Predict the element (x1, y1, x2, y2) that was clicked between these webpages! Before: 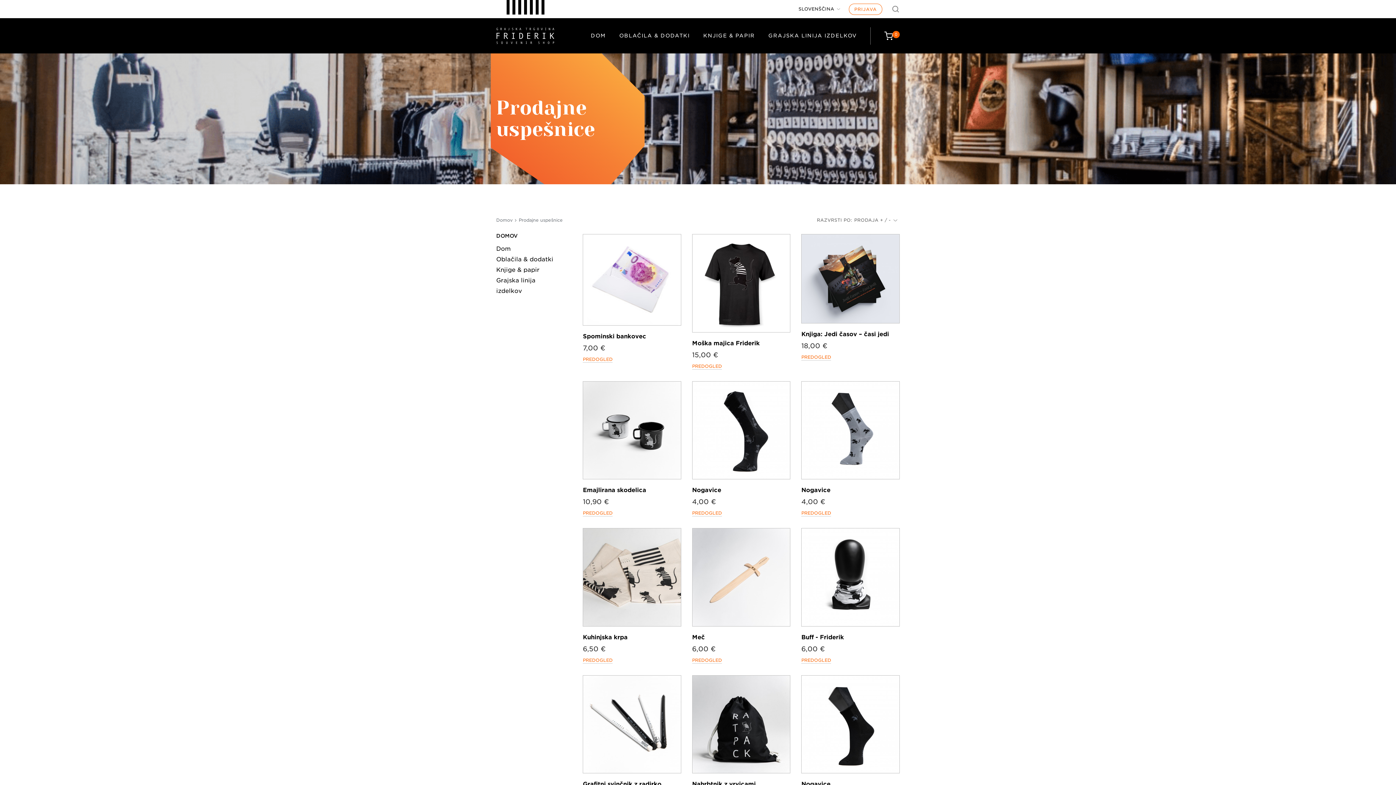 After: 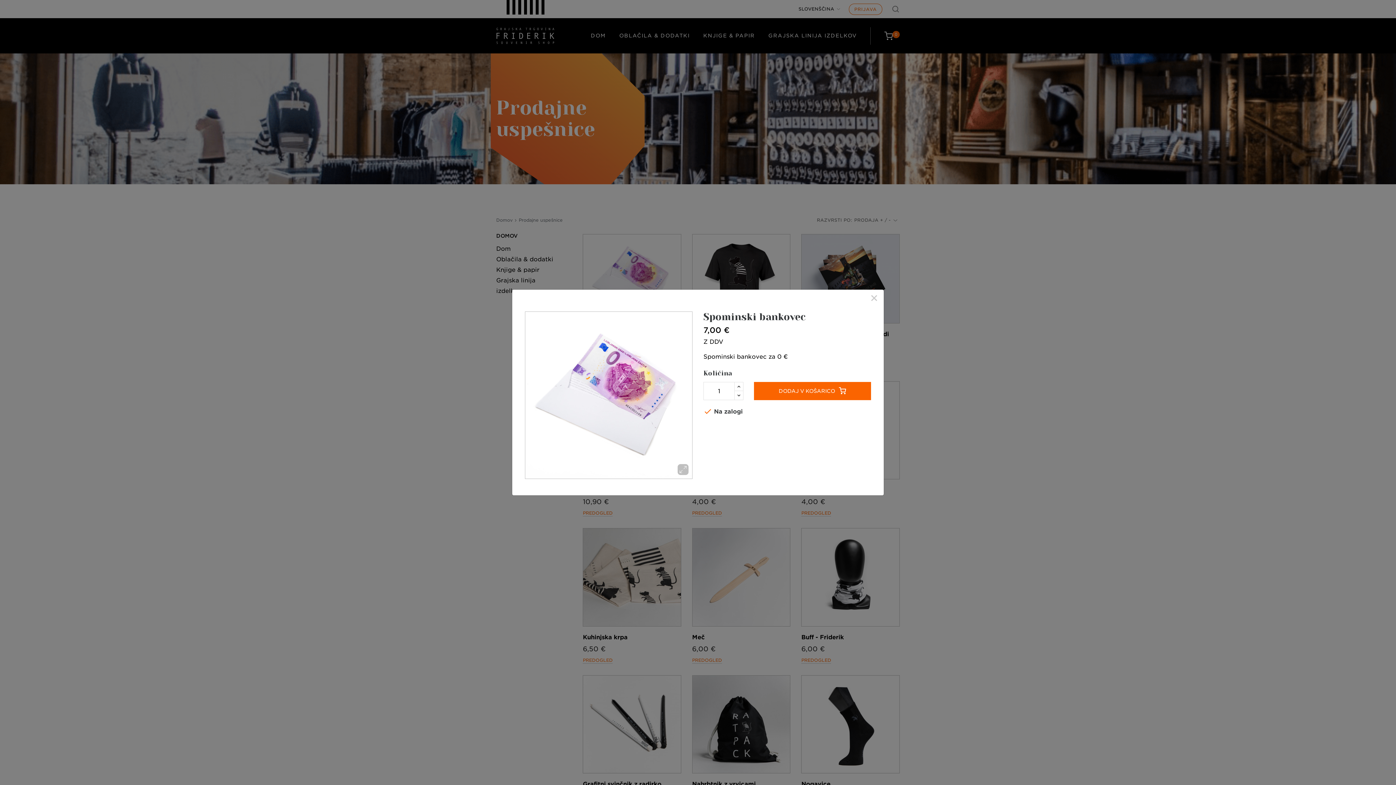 Action: label: PREDOGLED bbox: (583, 356, 612, 362)